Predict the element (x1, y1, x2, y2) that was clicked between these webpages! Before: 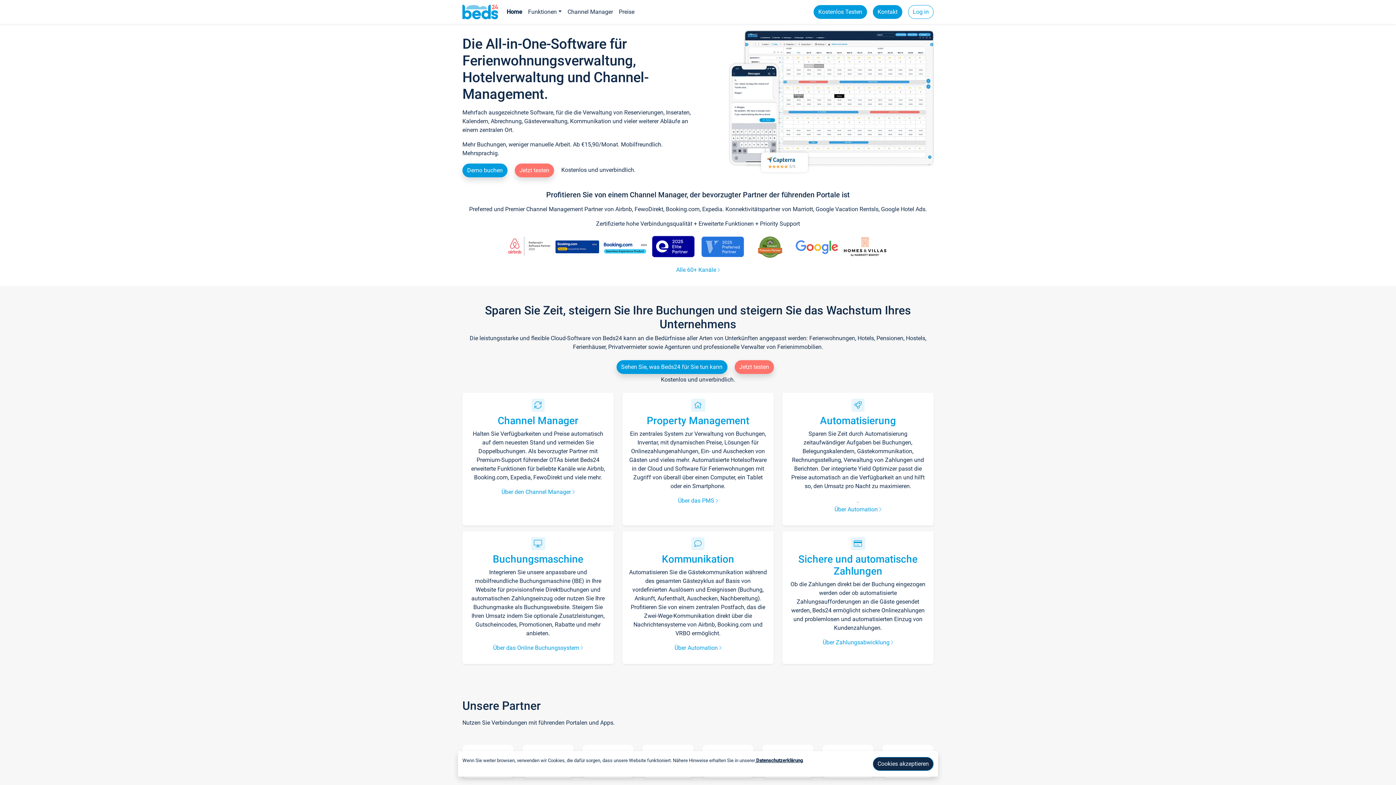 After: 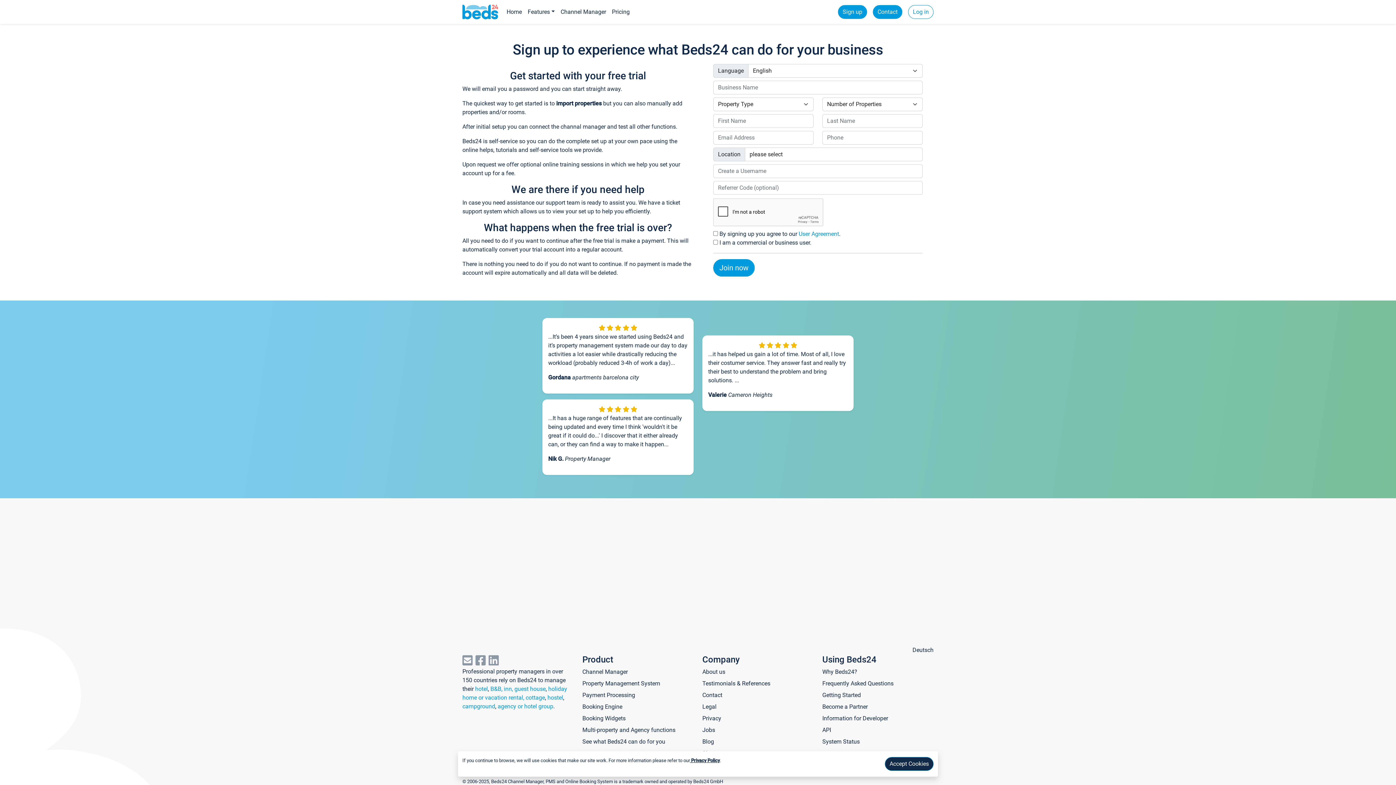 Action: bbox: (813, 5, 867, 18) label: Kostenlos Testen